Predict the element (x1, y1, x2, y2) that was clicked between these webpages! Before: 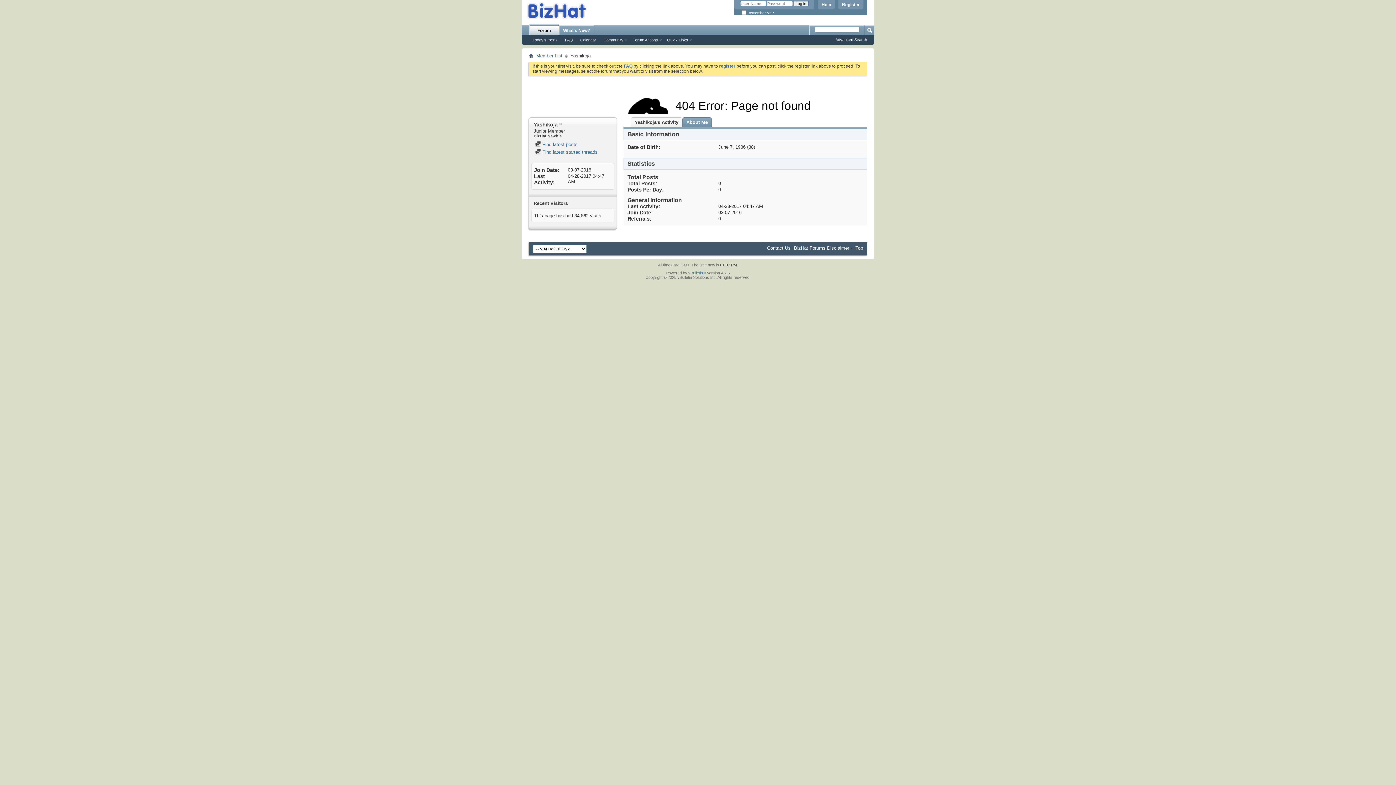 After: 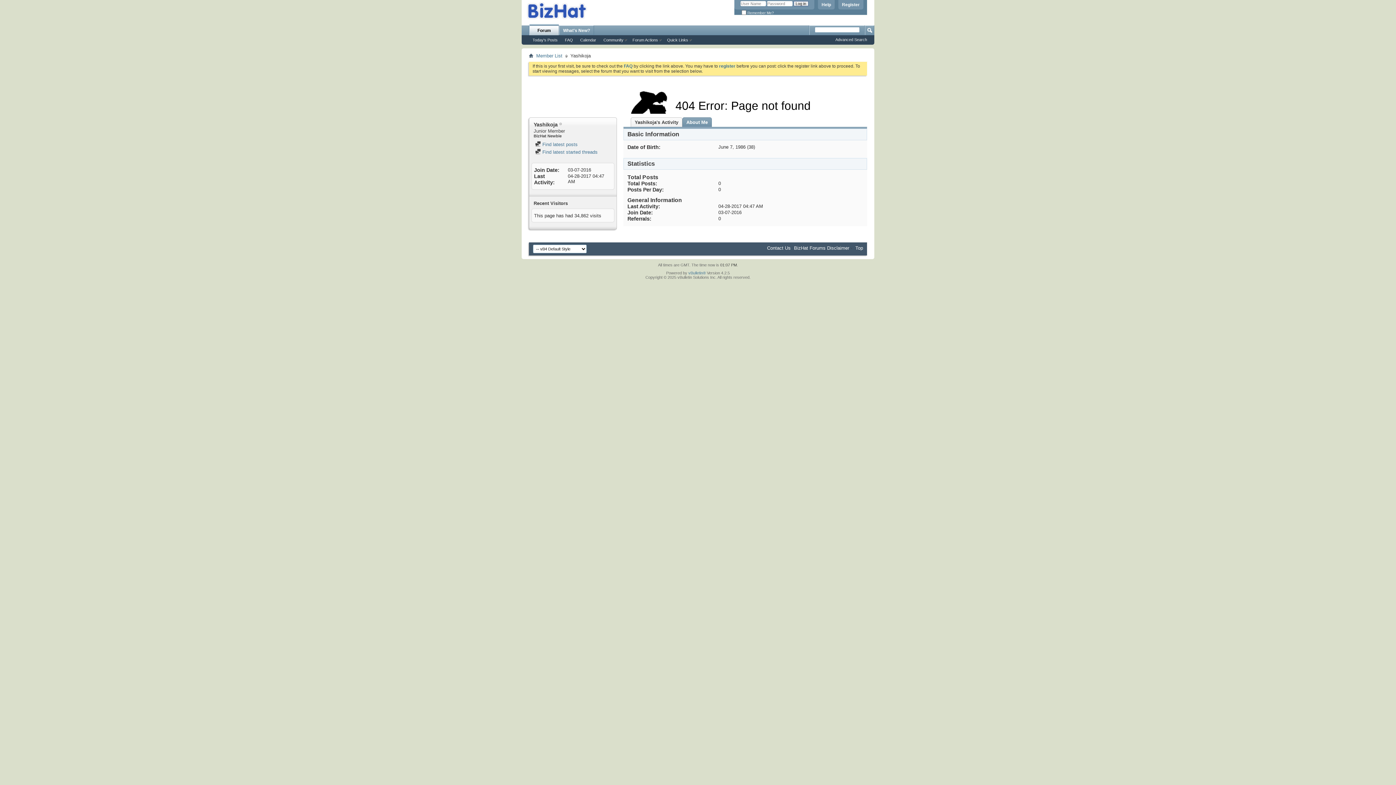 Action: label: Member List bbox: (534, 52, 564, 59)